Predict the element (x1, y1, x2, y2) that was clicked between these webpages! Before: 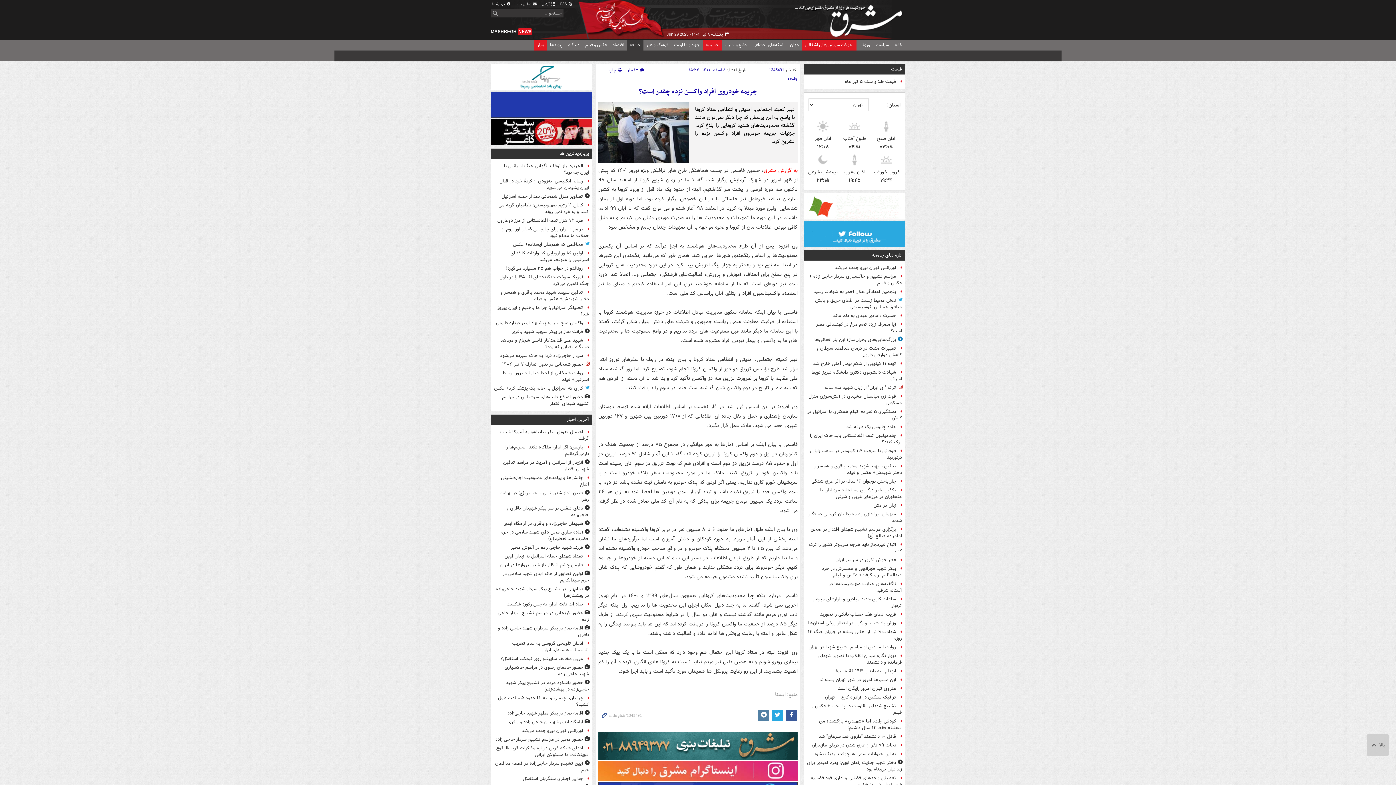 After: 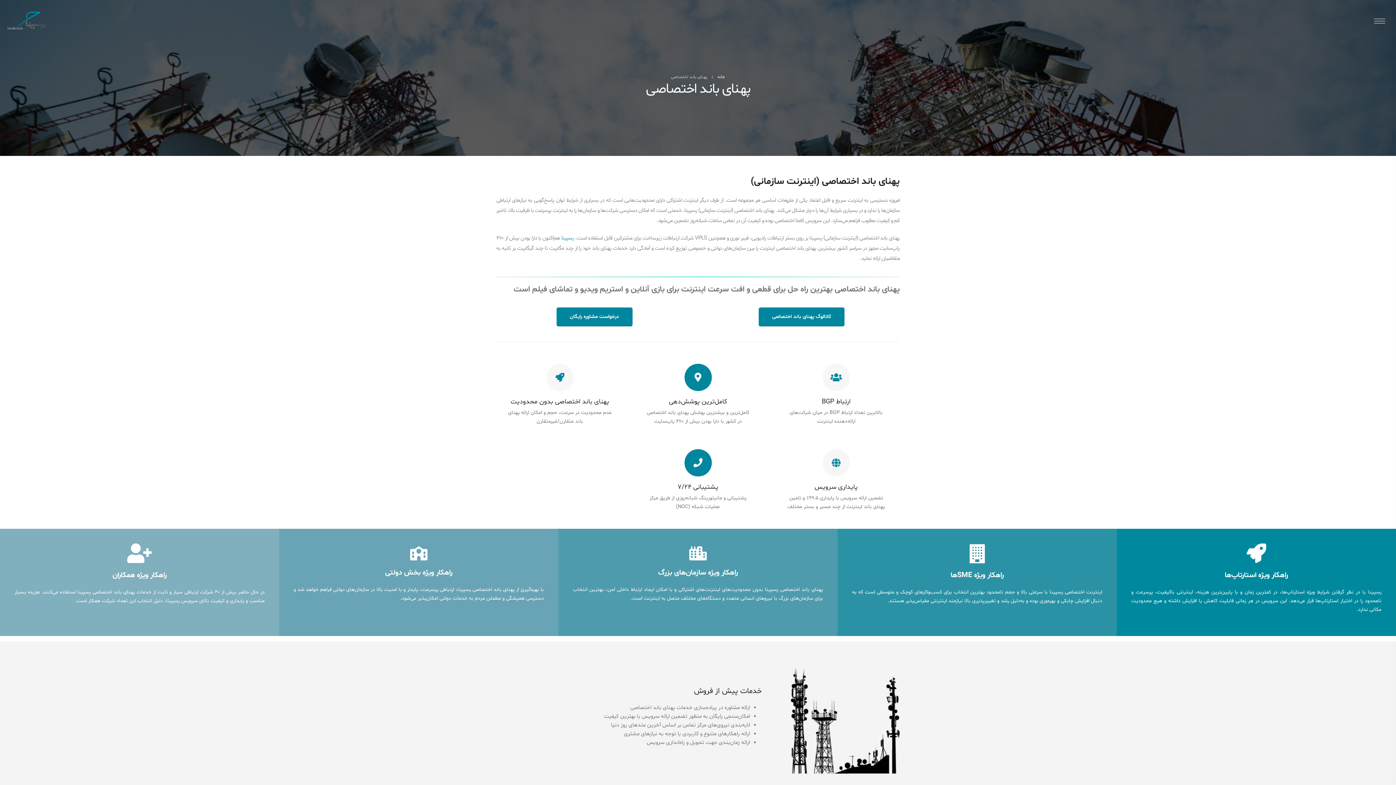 Action: bbox: (490, 73, 592, 81)